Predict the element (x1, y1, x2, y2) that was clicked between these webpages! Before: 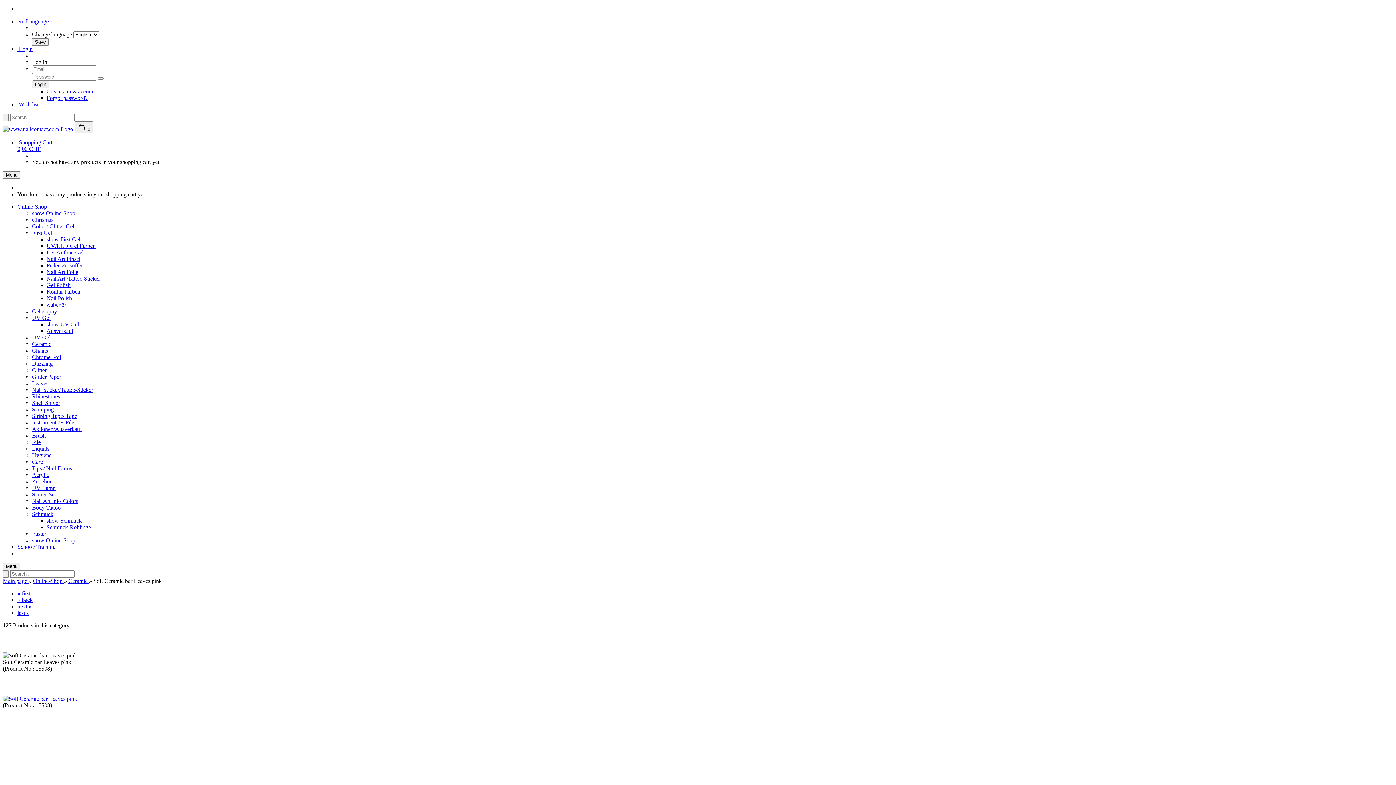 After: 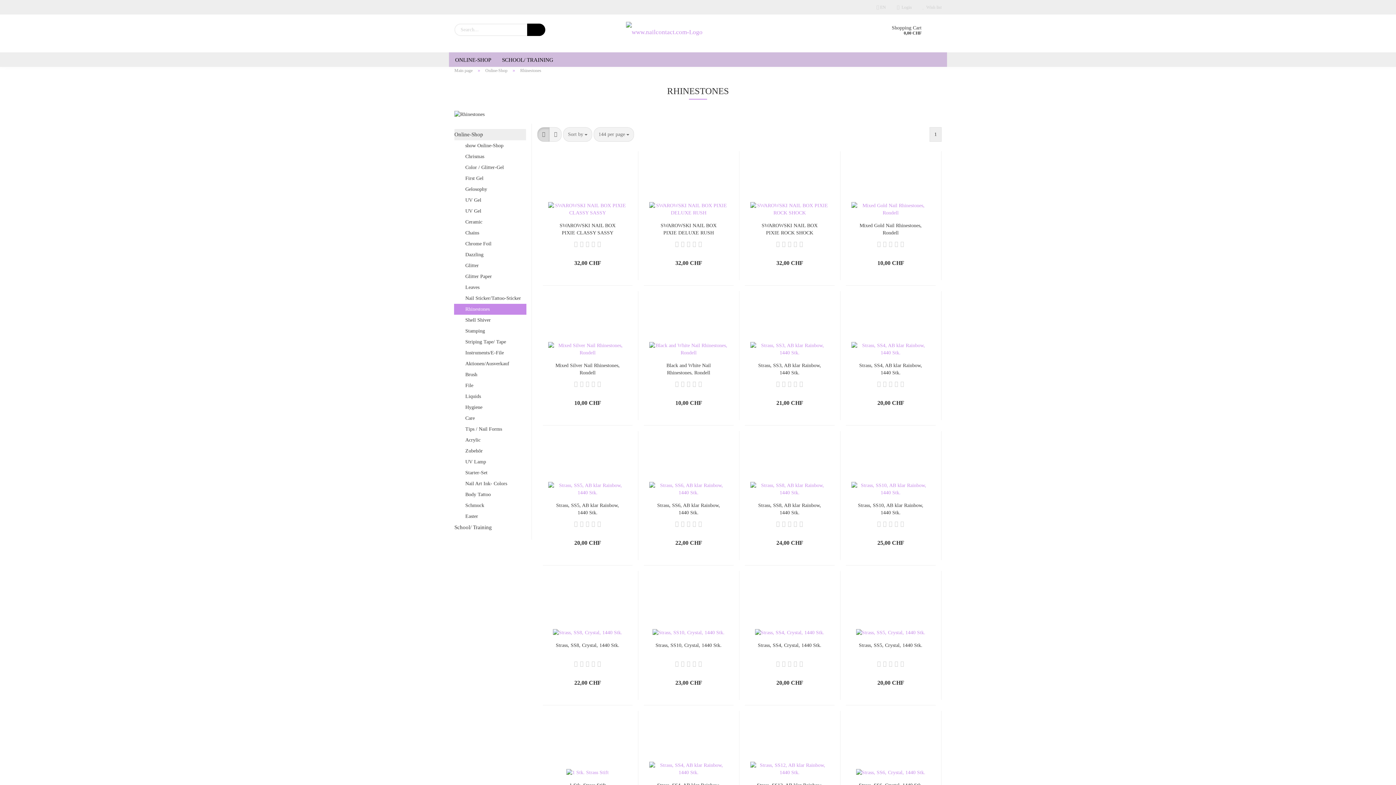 Action: label: Rhinestones bbox: (32, 393, 60, 399)